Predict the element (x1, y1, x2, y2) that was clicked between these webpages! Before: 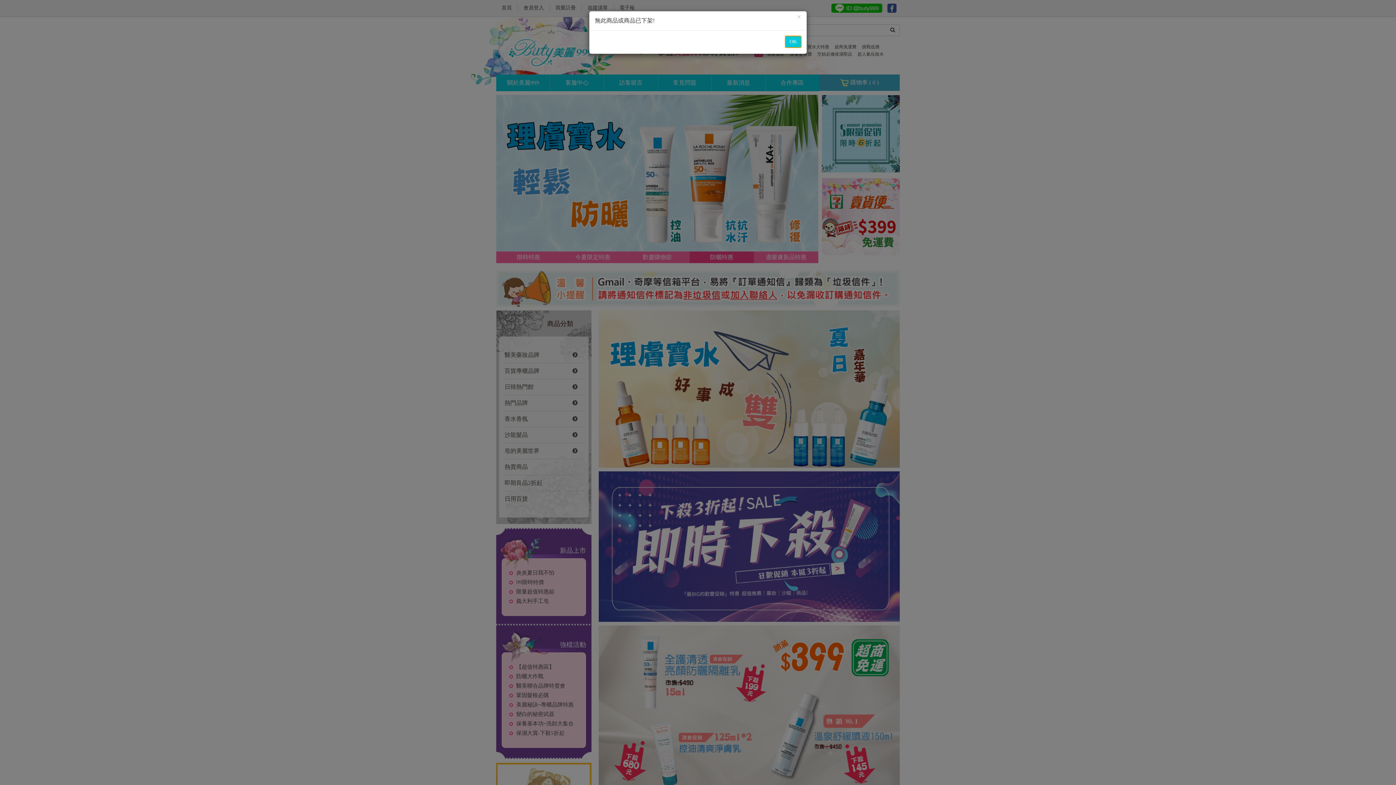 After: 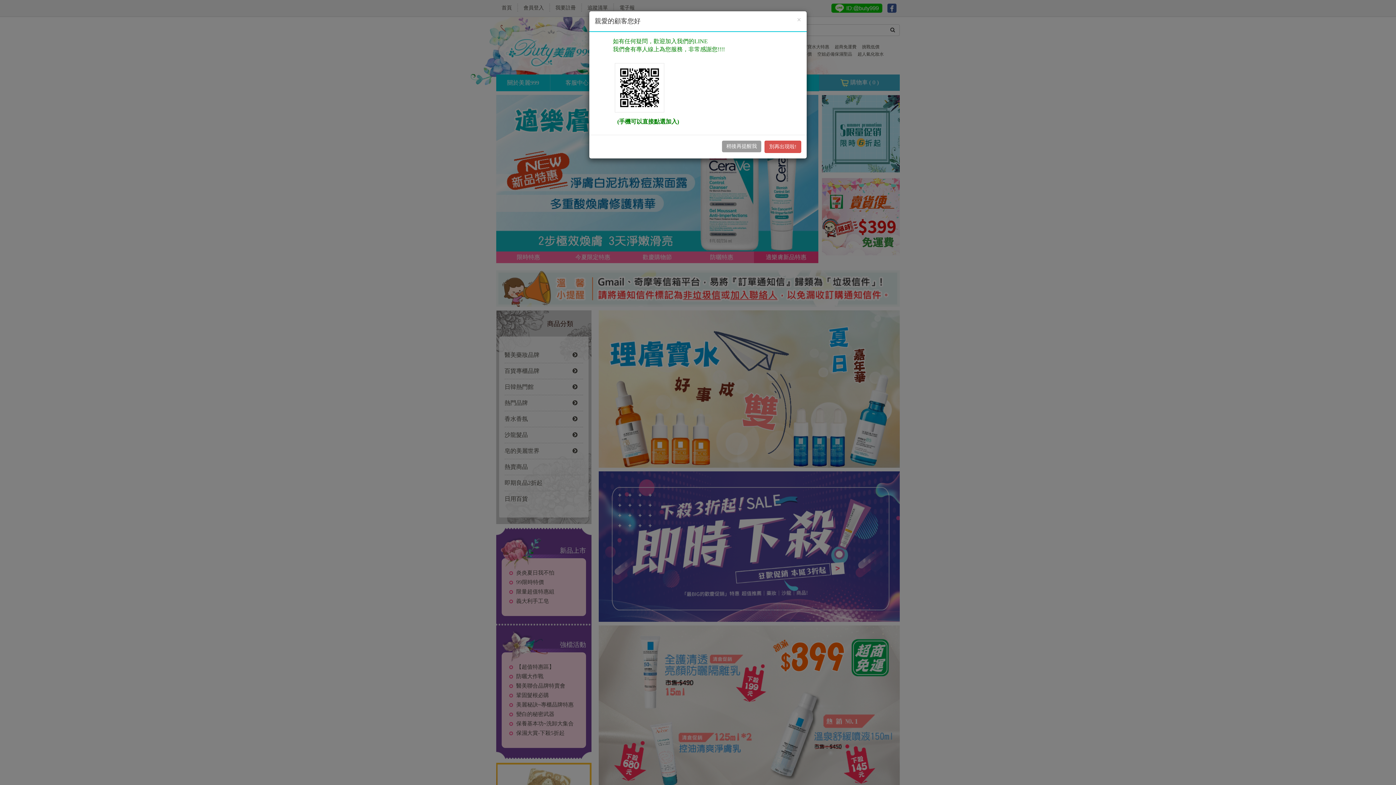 Action: bbox: (785, 36, 801, 47) label: OK